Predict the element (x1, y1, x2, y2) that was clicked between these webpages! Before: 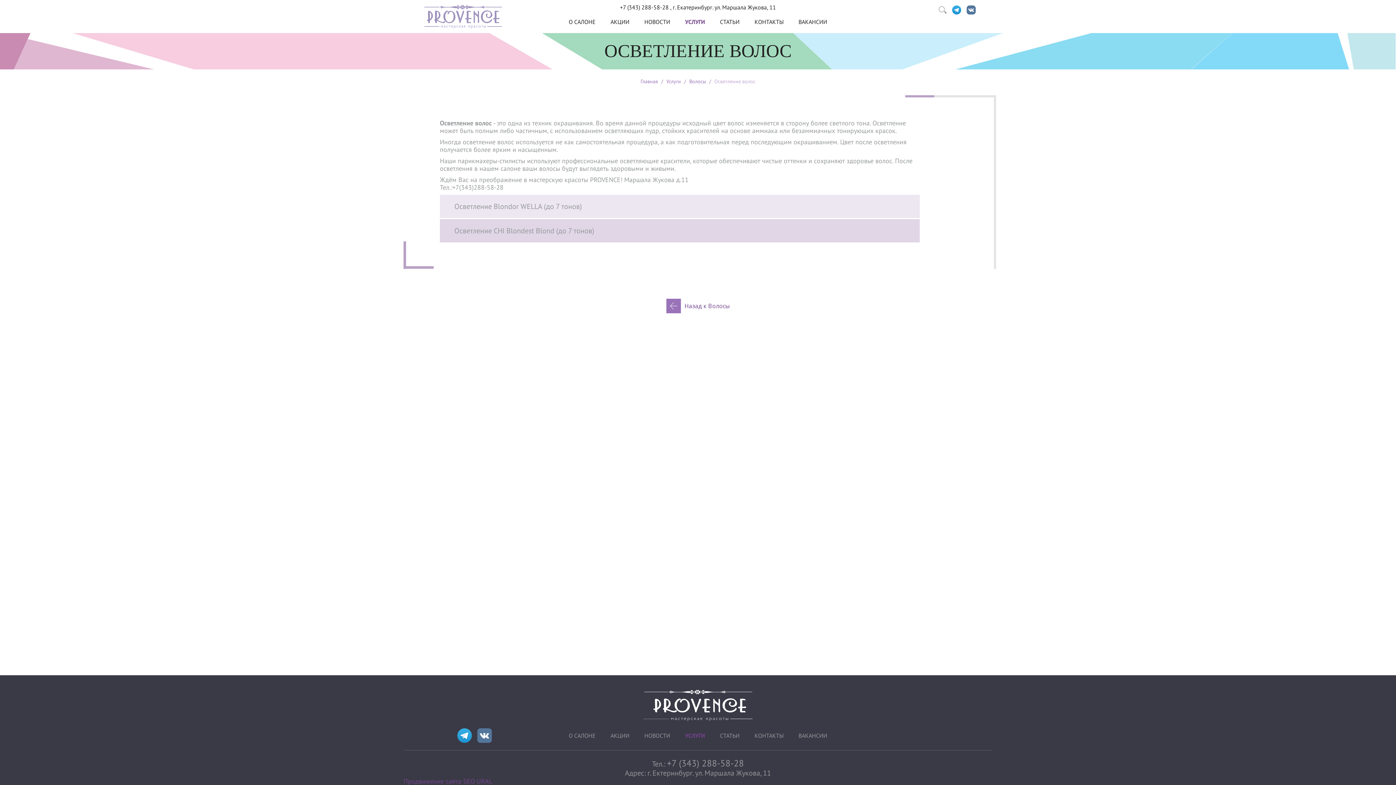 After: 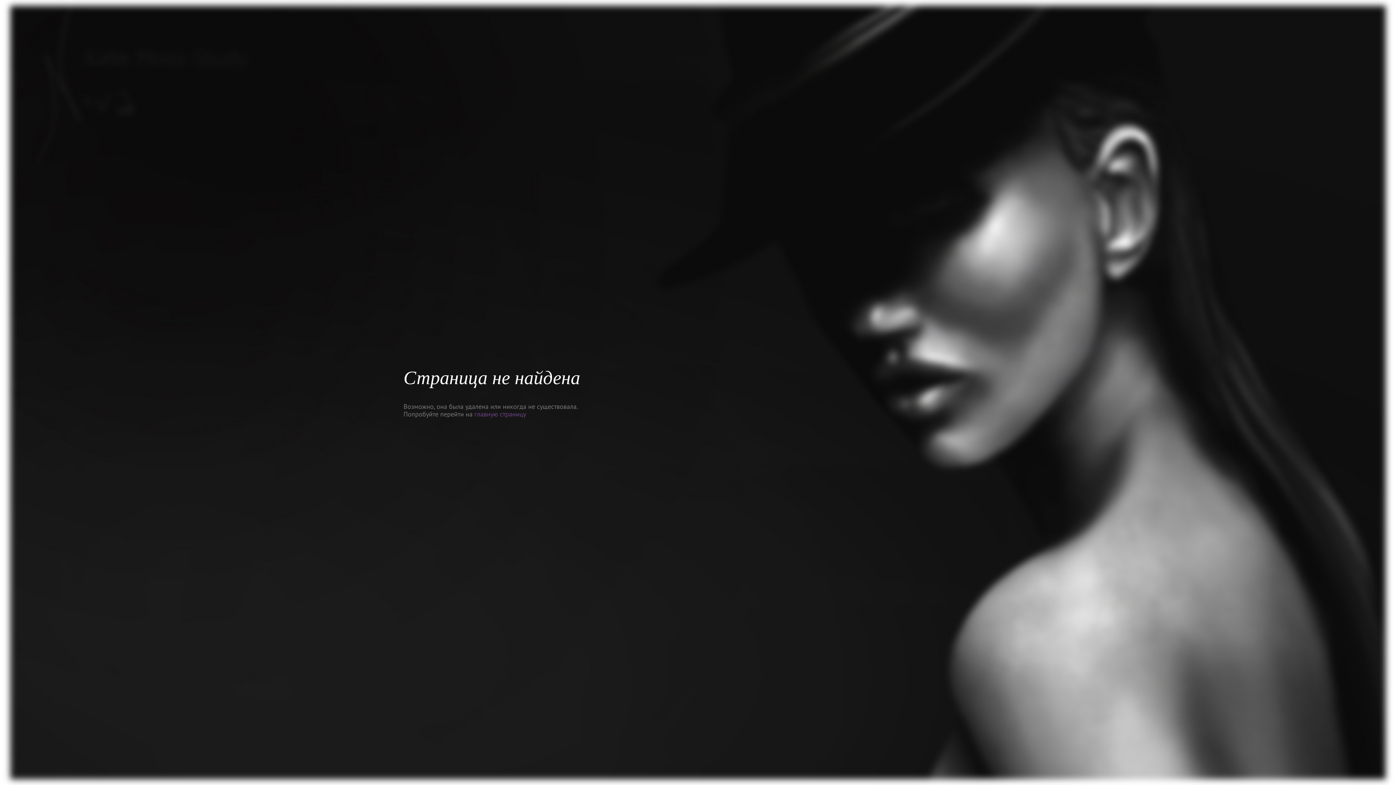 Action: bbox: (792, 732, 834, 739) label: ВАКАНСИИ